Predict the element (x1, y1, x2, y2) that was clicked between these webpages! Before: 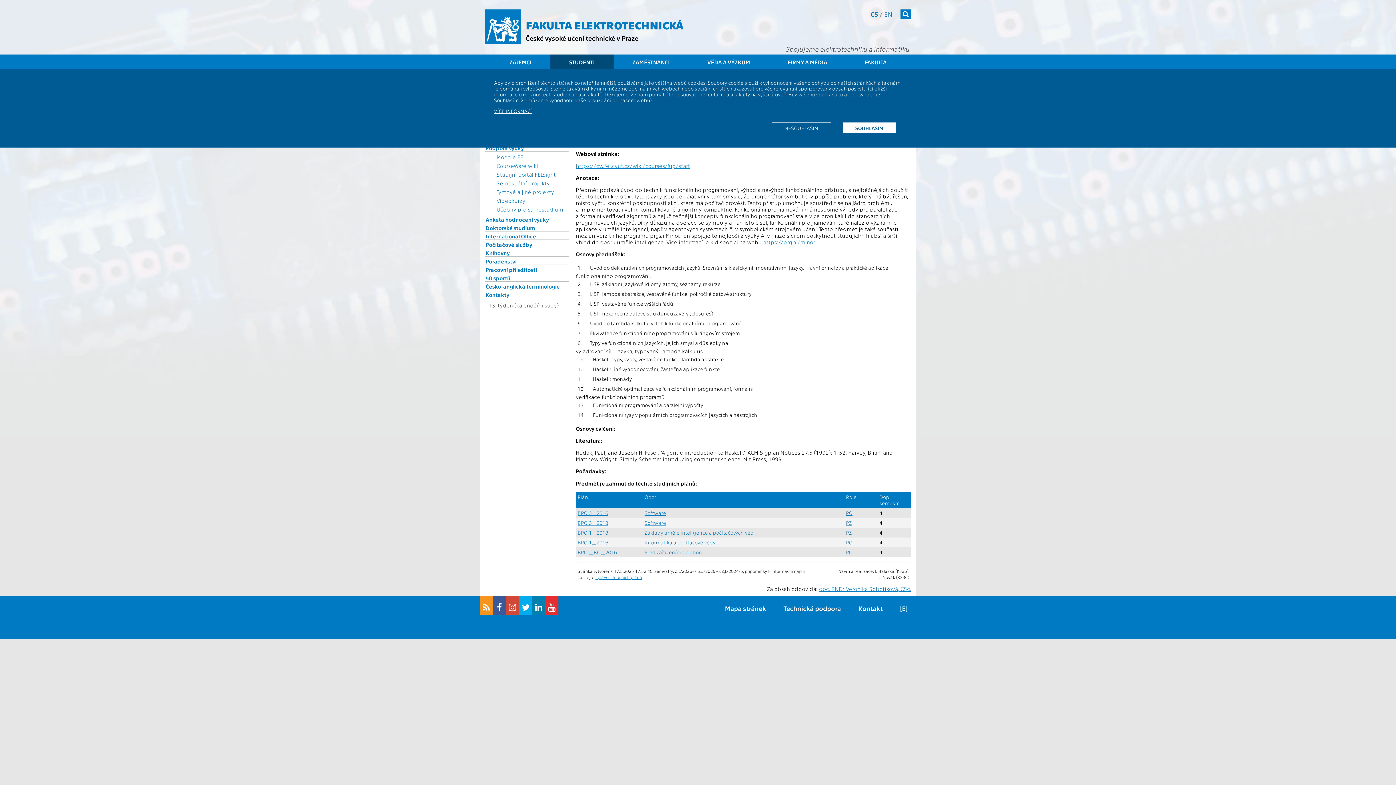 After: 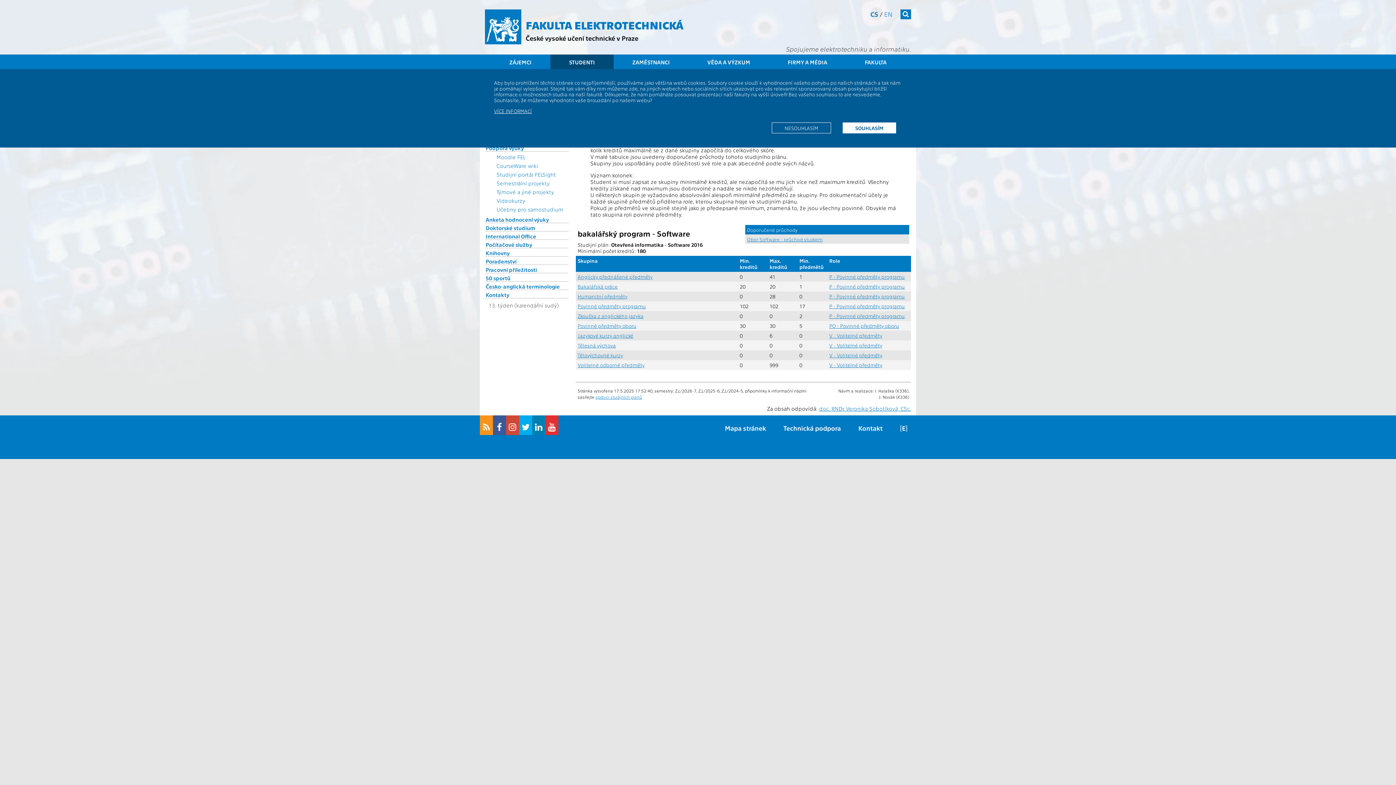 Action: bbox: (577, 510, 608, 516) label: BPOI3_2016